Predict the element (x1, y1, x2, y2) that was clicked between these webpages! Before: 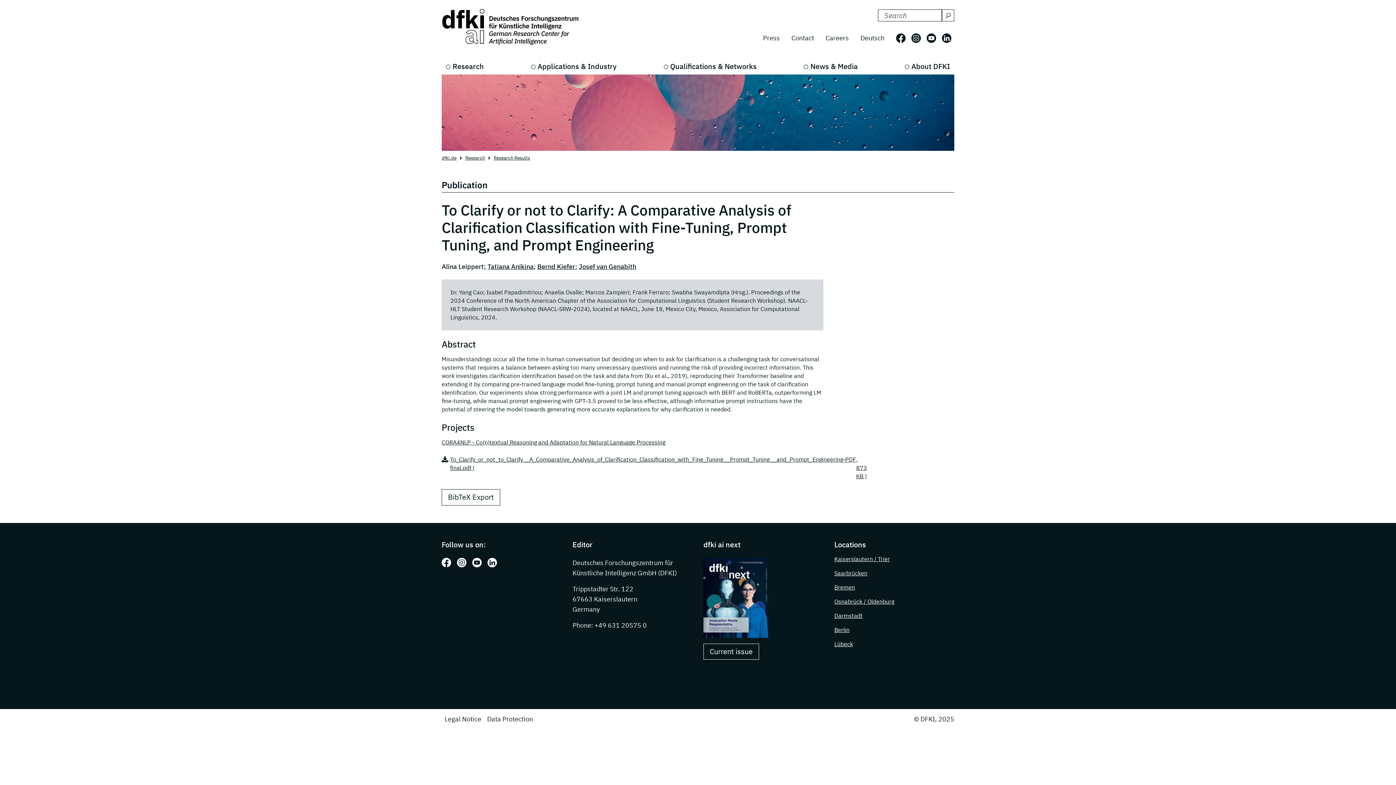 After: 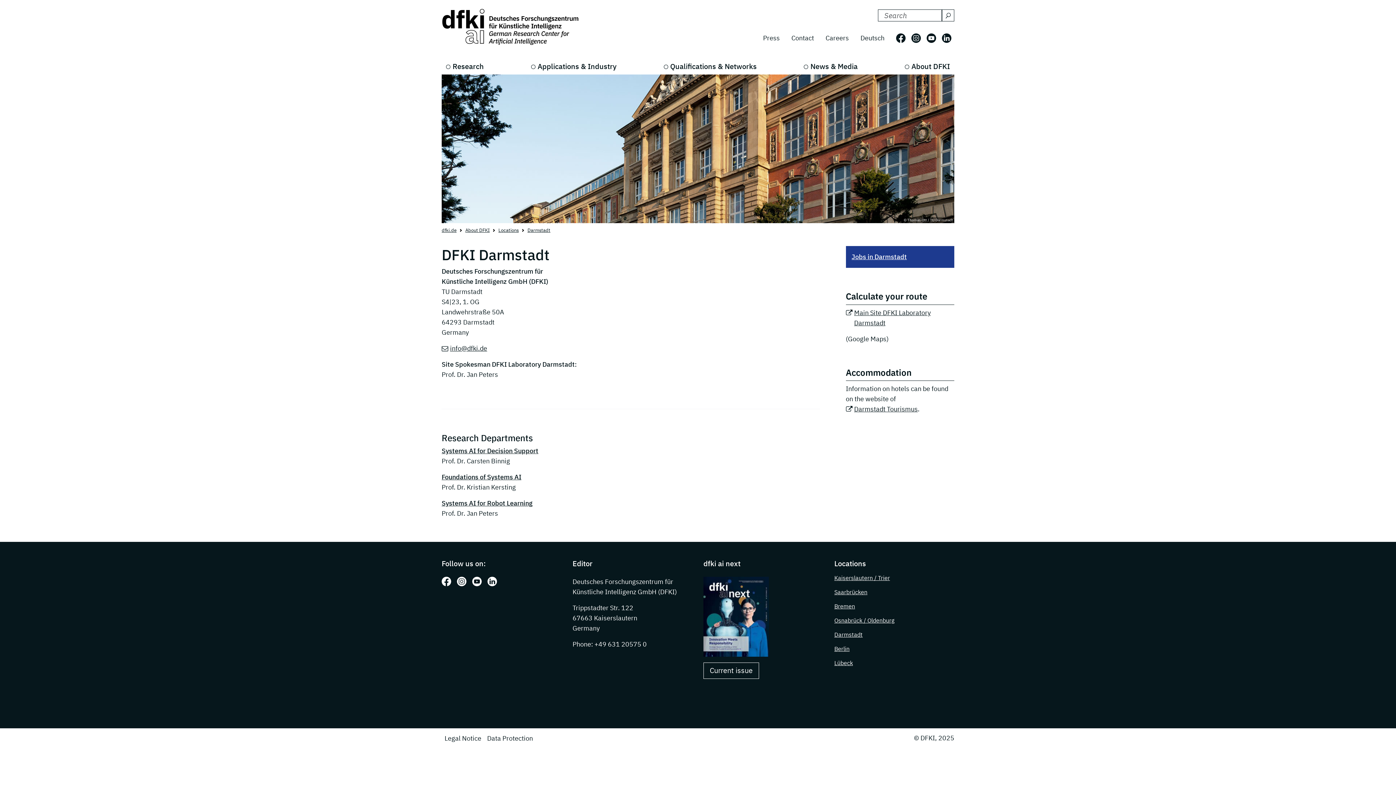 Action: bbox: (834, 612, 862, 619) label: Darmstadt